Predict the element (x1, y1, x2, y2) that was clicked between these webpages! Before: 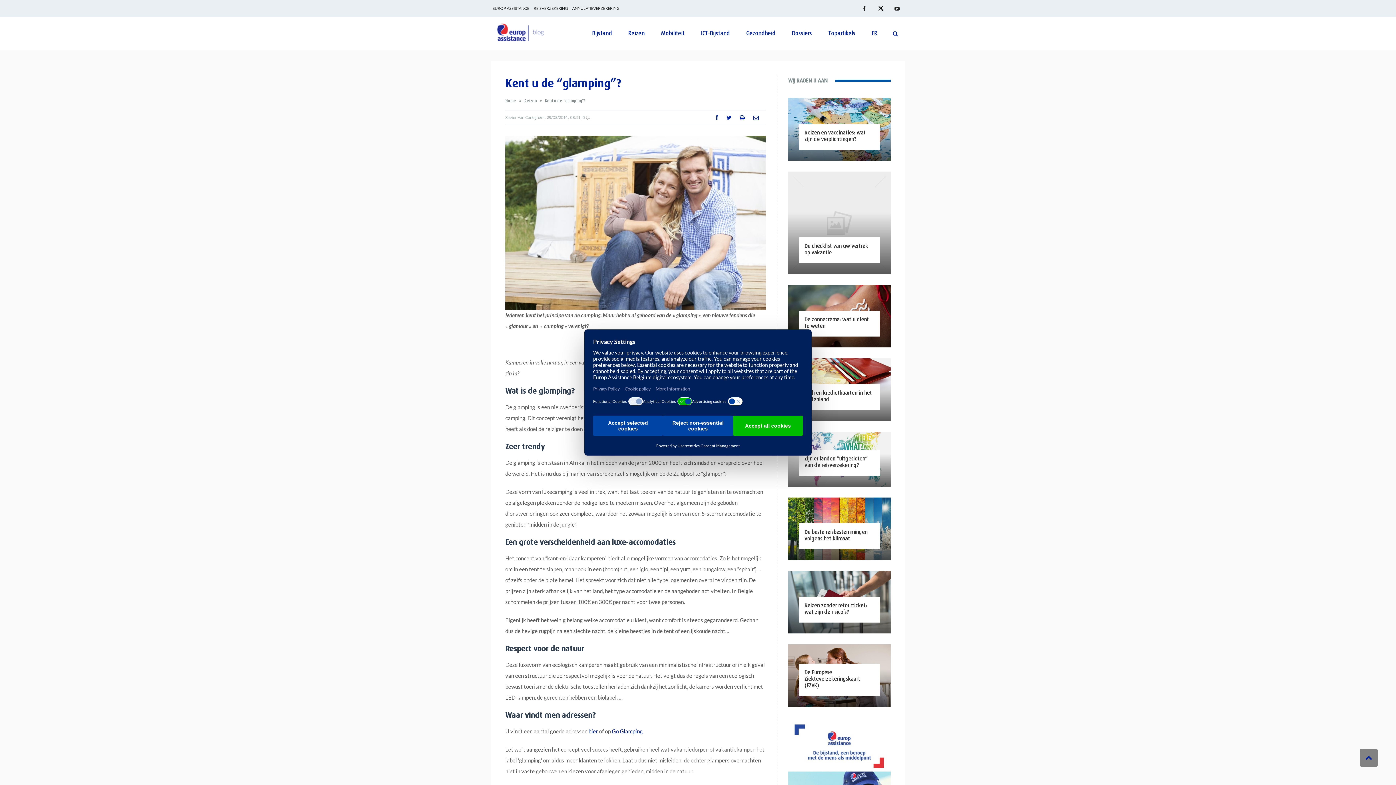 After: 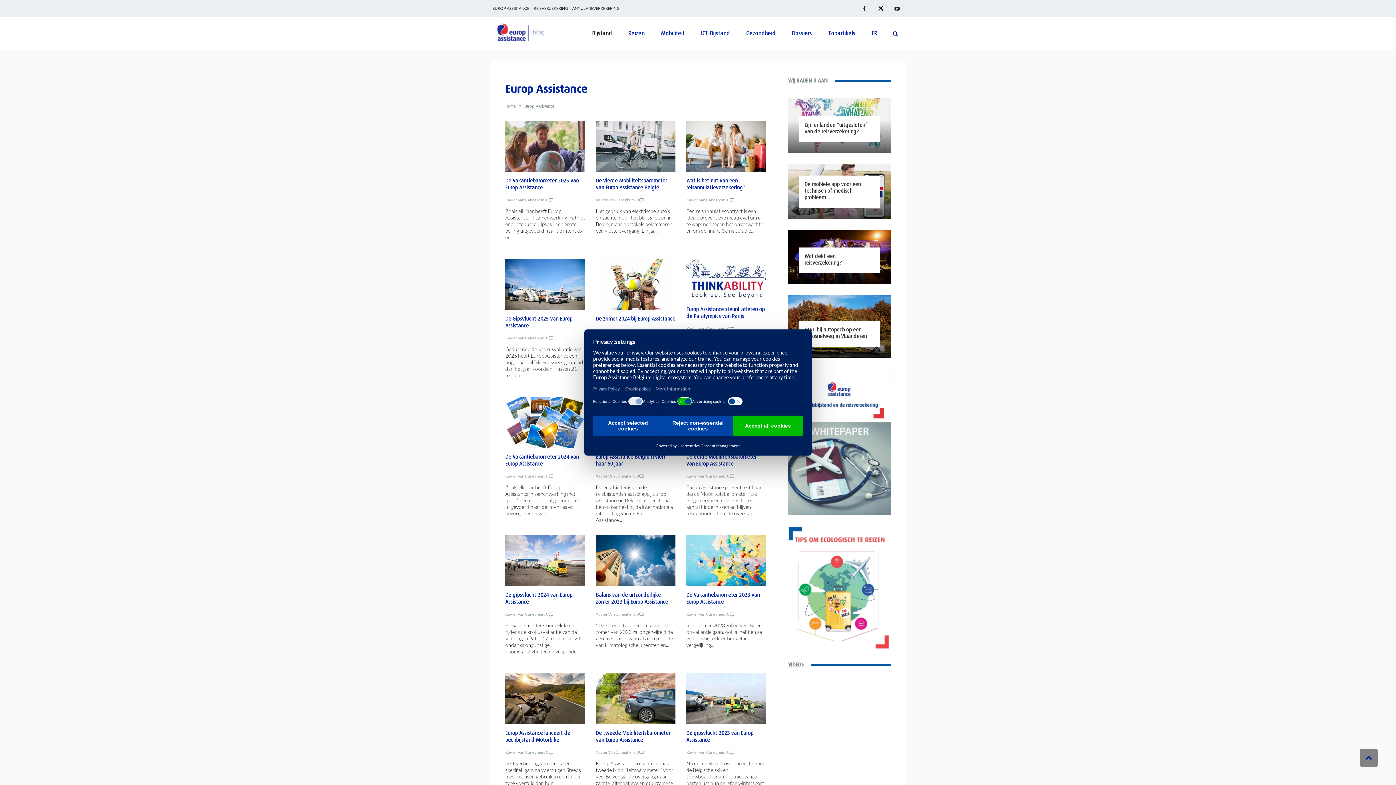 Action: bbox: (592, 16, 612, 49) label: Bijstand